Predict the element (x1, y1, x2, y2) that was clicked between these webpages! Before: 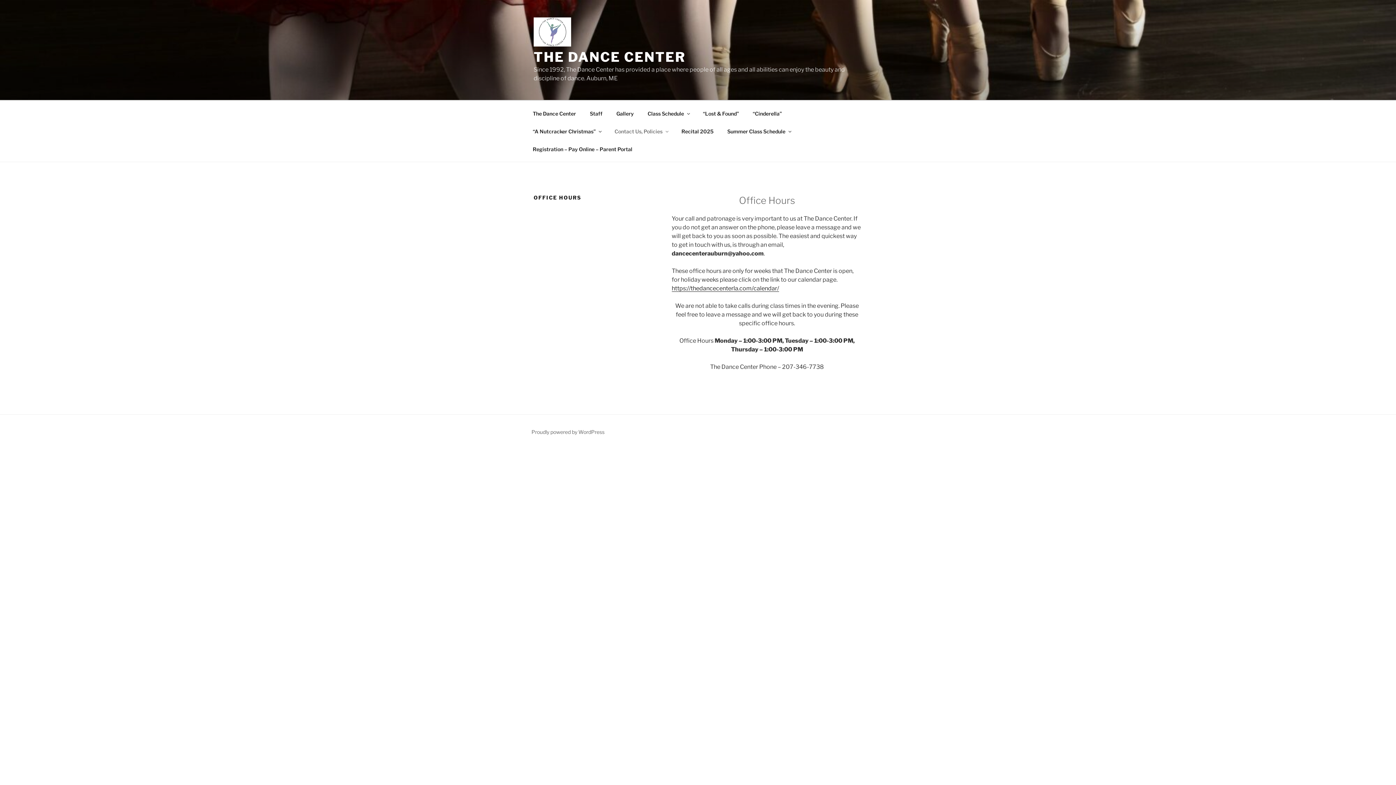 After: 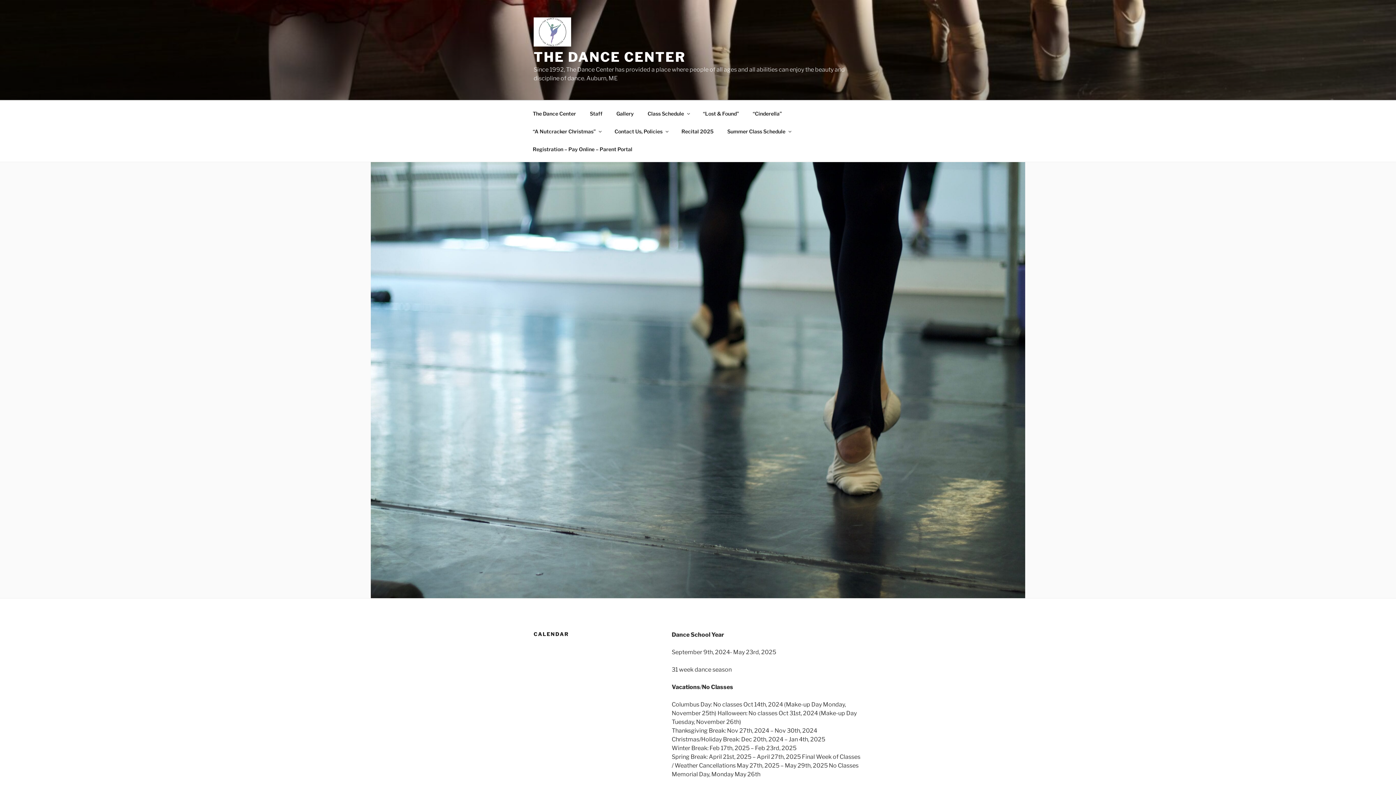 Action: label: https://thedancecenterla.com/calendar/ bbox: (671, 284, 779, 291)